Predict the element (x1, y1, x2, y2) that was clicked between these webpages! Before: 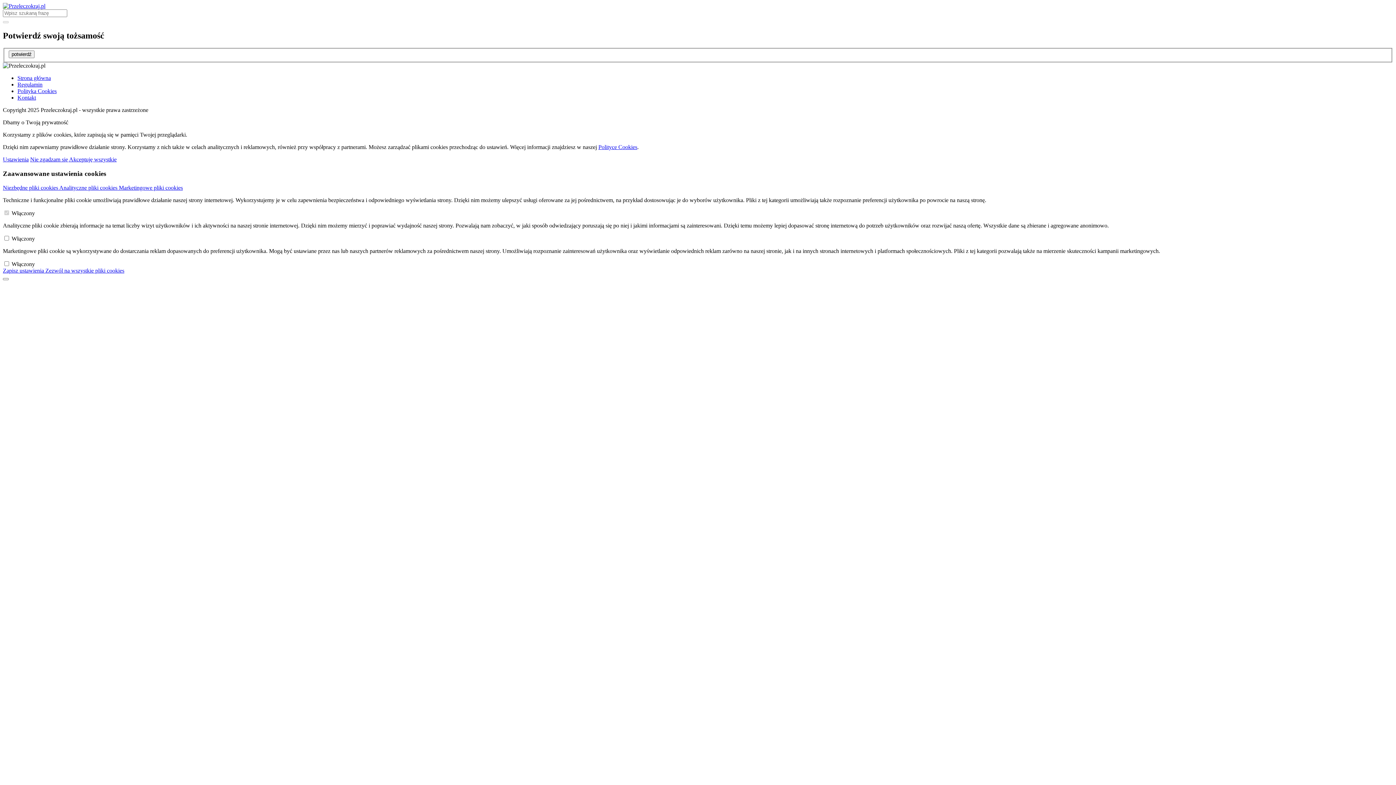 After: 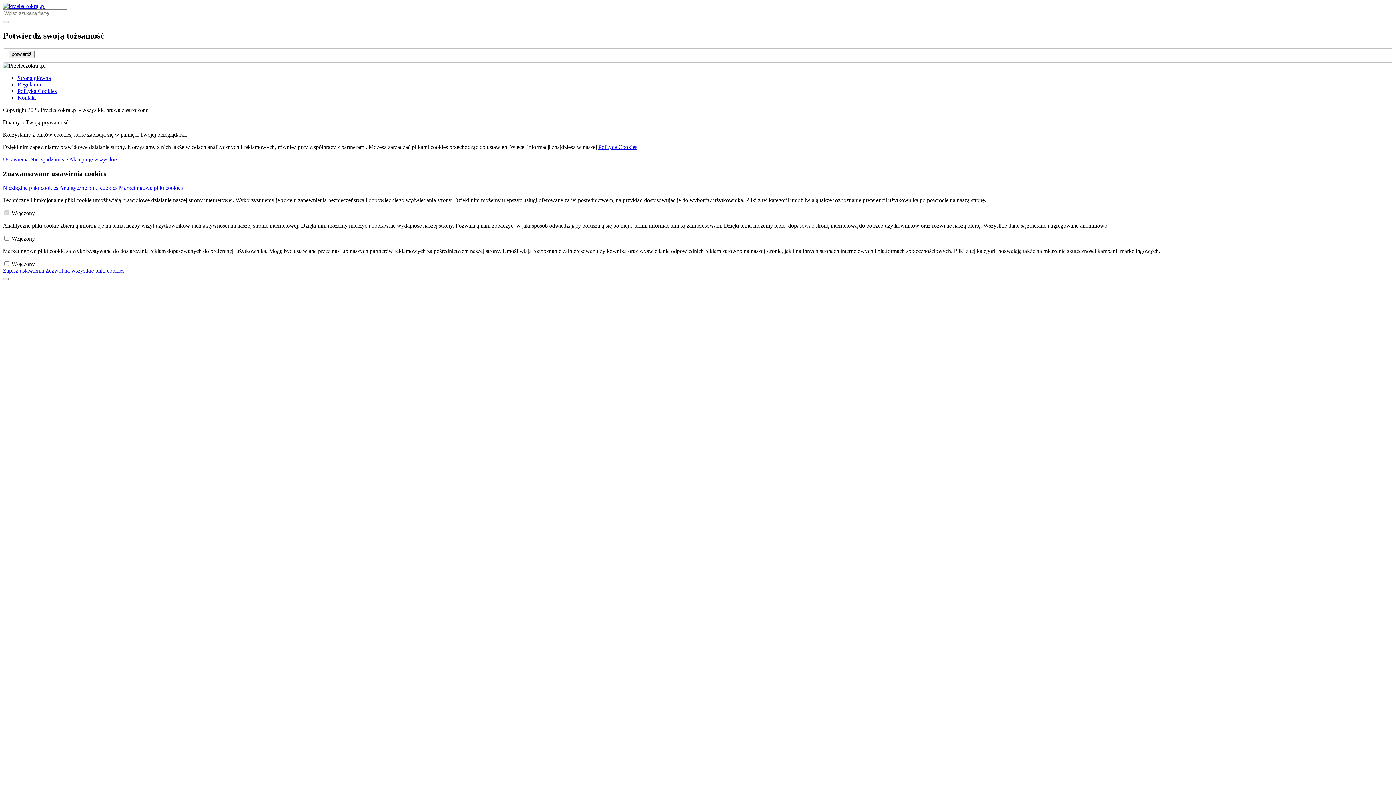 Action: bbox: (598, 144, 637, 150) label: Polityce Cookies